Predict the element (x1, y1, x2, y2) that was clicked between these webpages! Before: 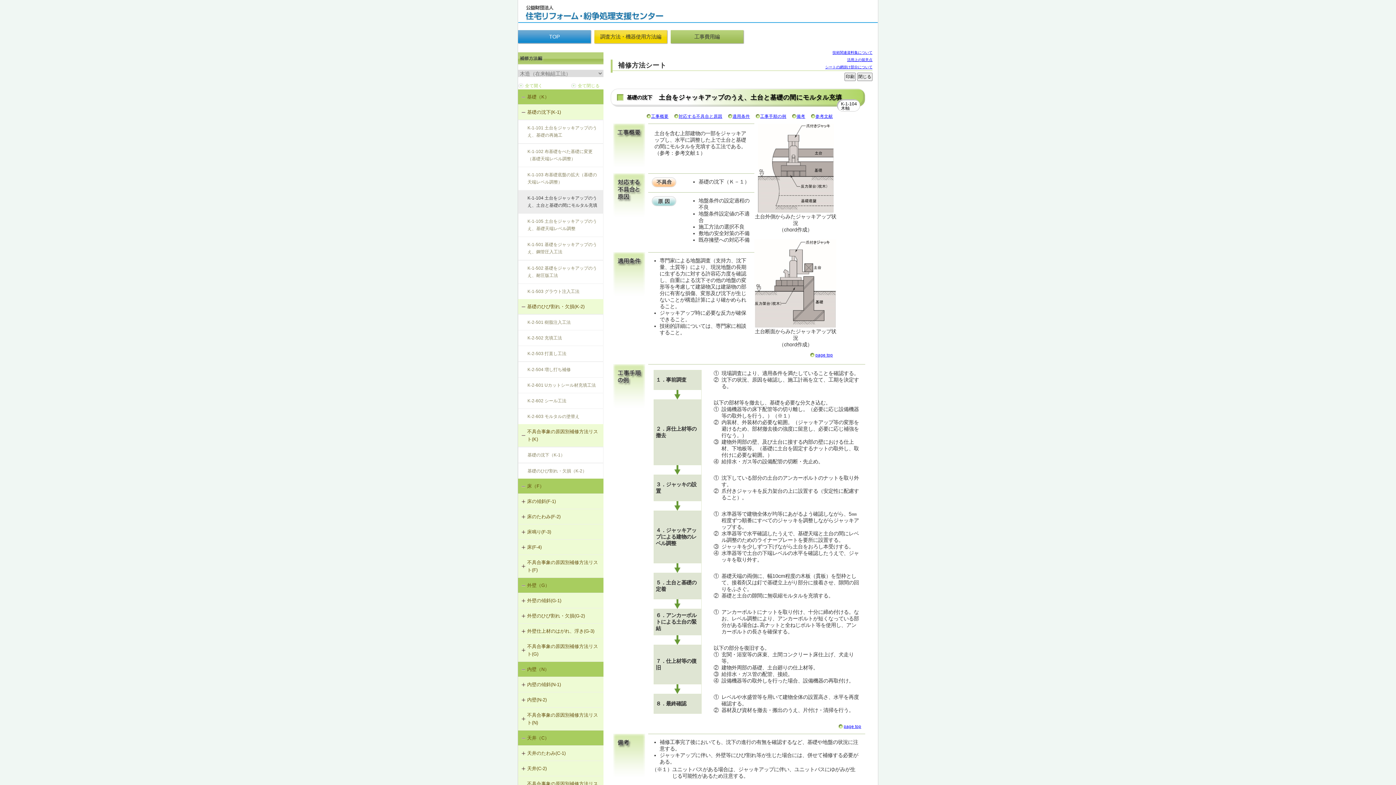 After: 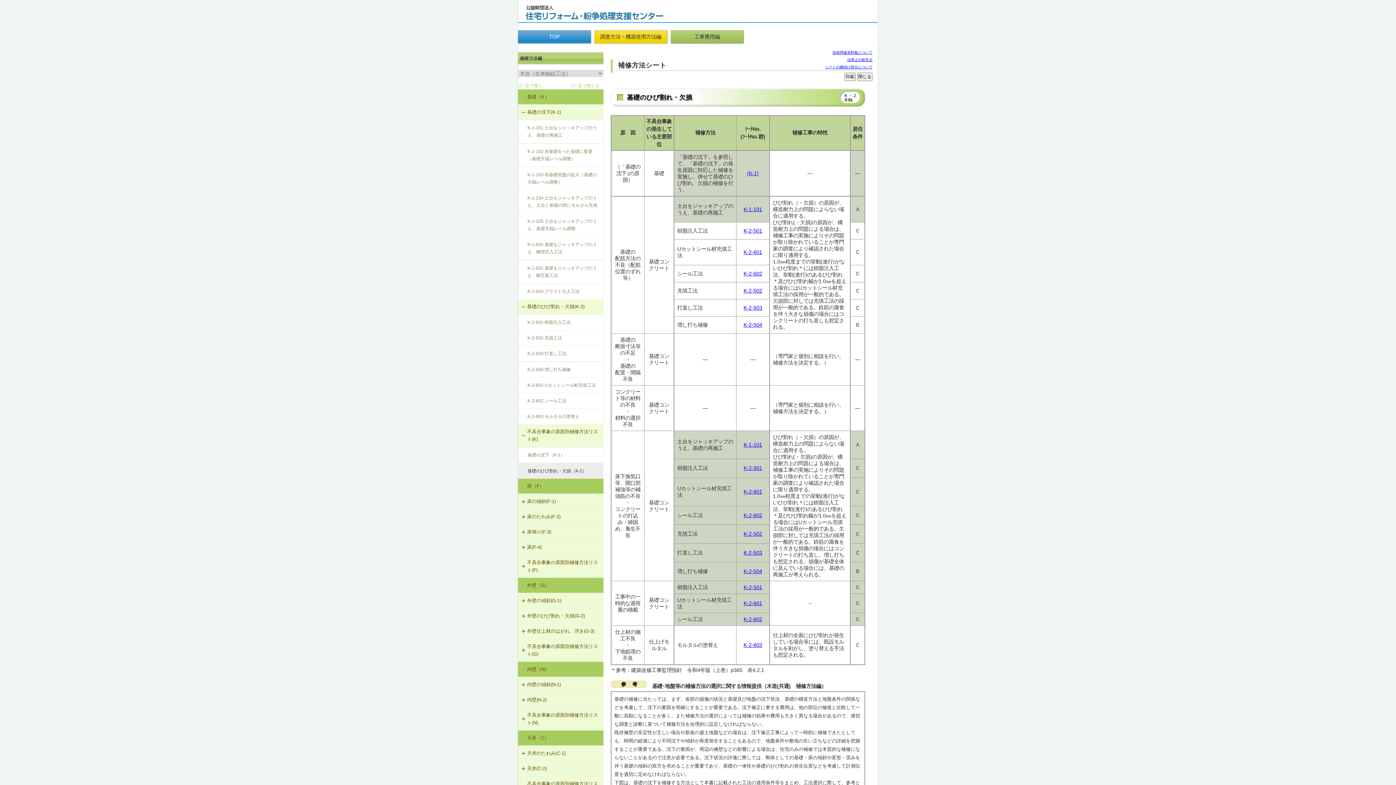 Action: bbox: (527, 468, 586, 473) label: 基礎のひび割れ・欠損（K-2）